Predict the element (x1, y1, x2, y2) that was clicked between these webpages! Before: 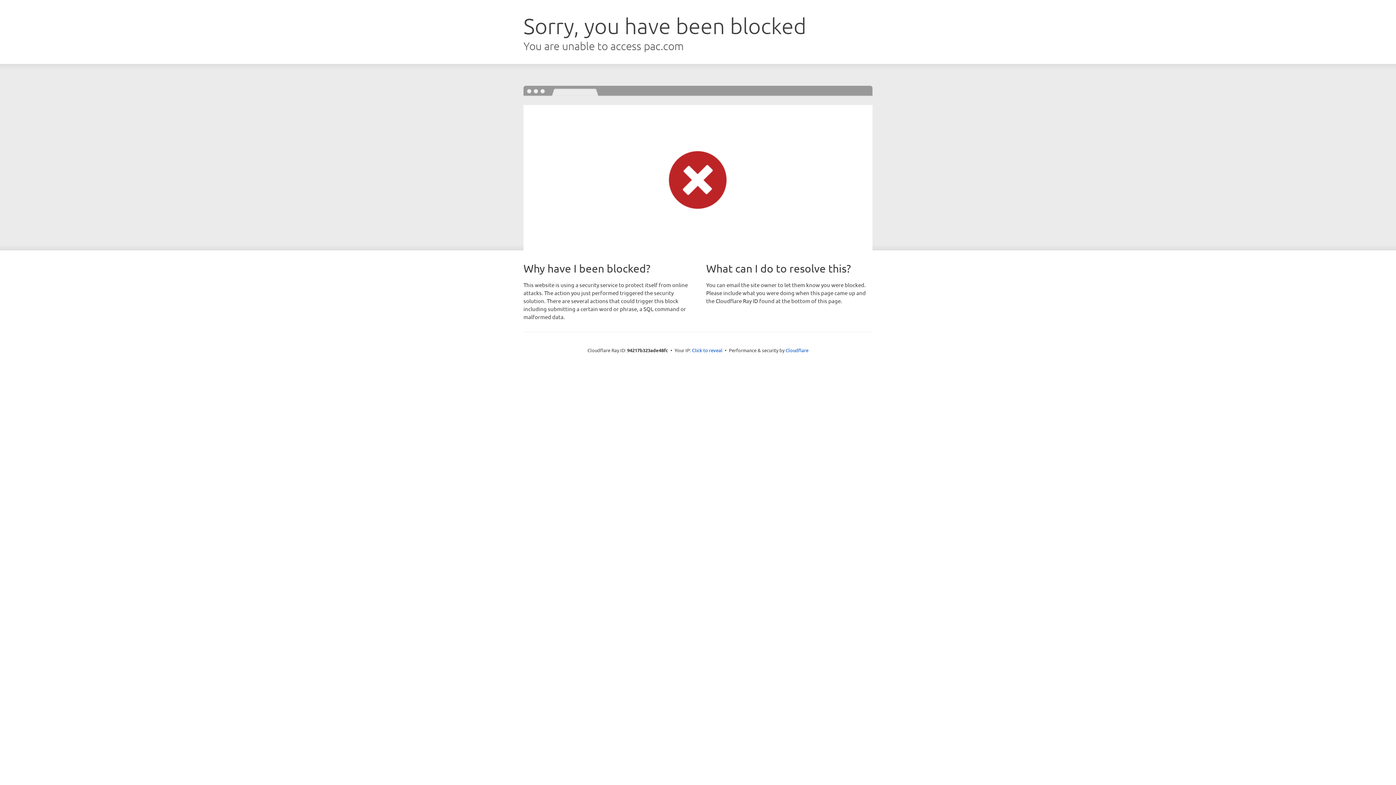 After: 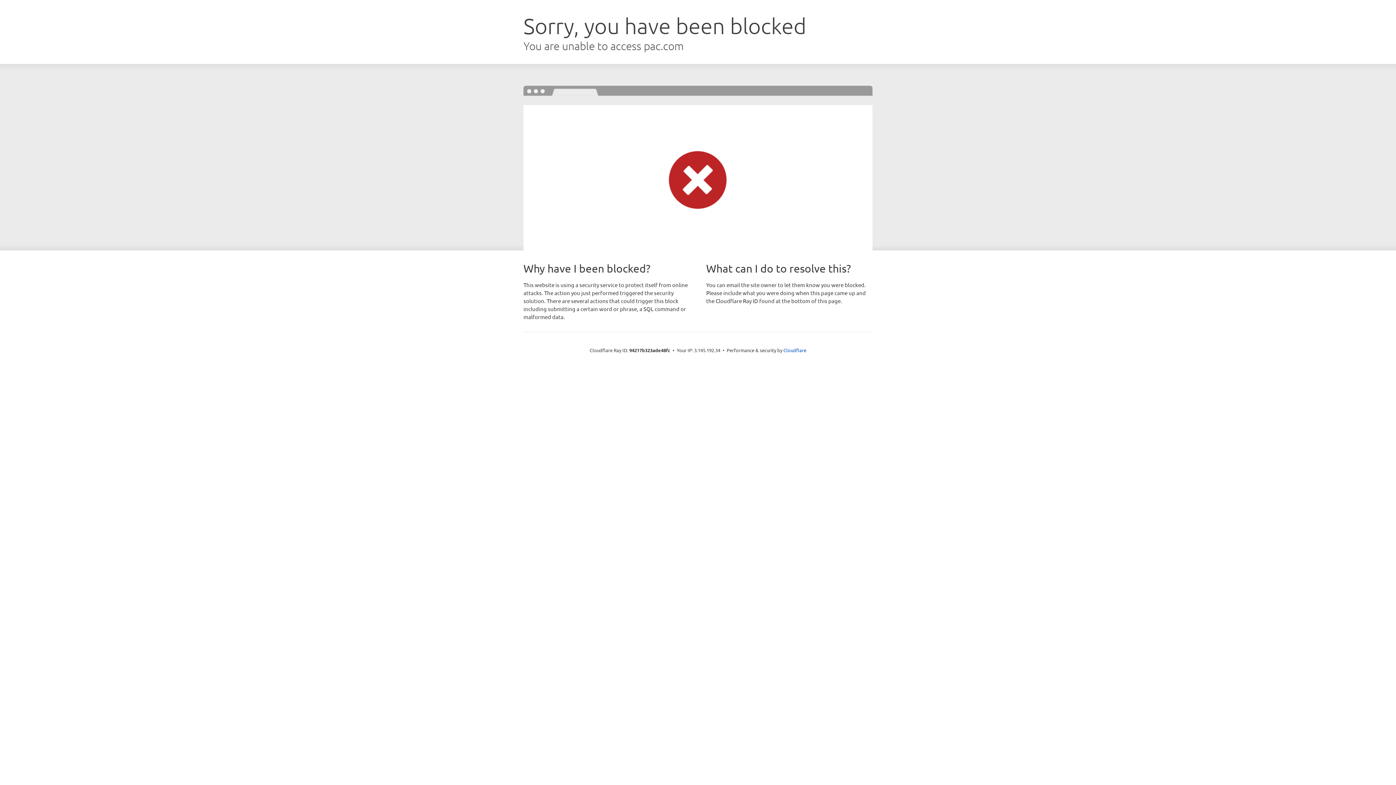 Action: bbox: (692, 346, 722, 353) label: Click to reveal